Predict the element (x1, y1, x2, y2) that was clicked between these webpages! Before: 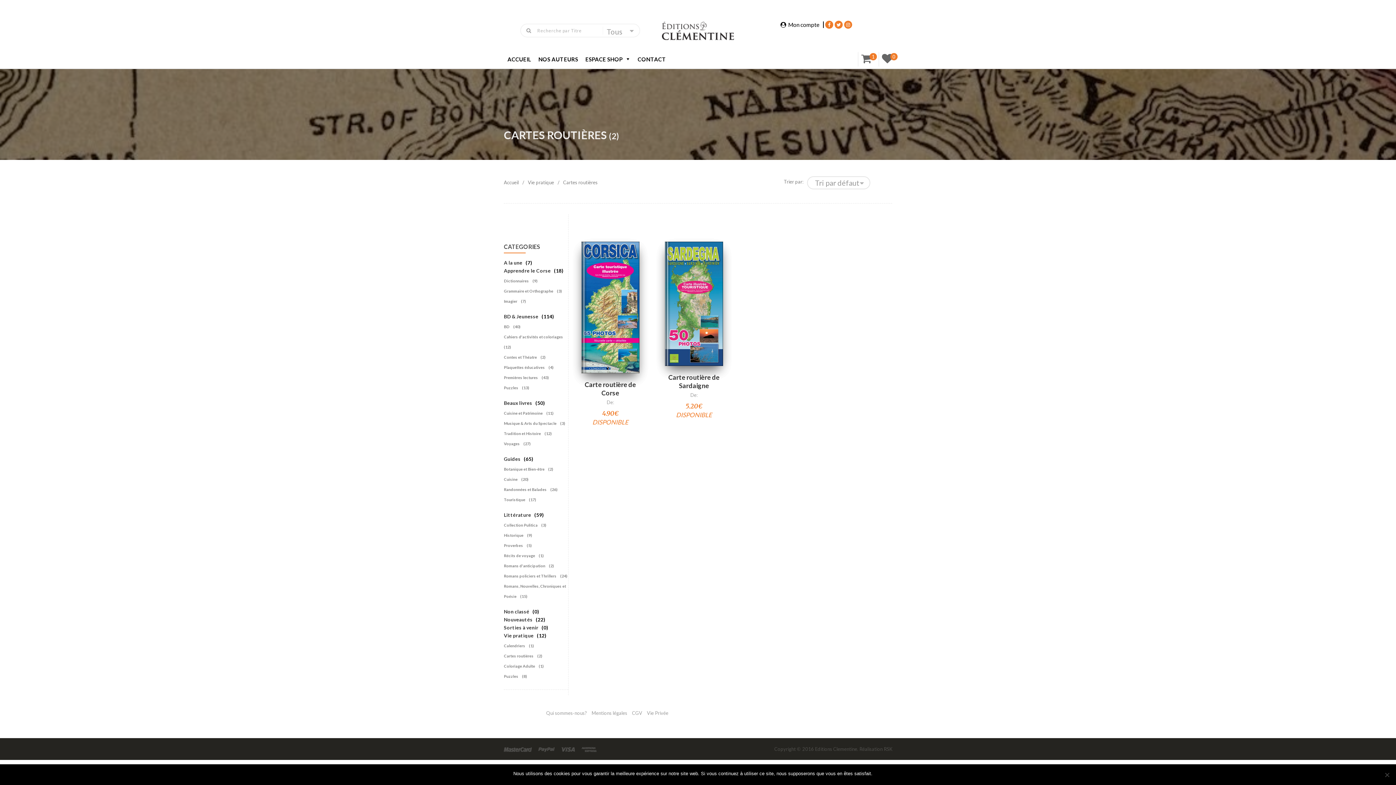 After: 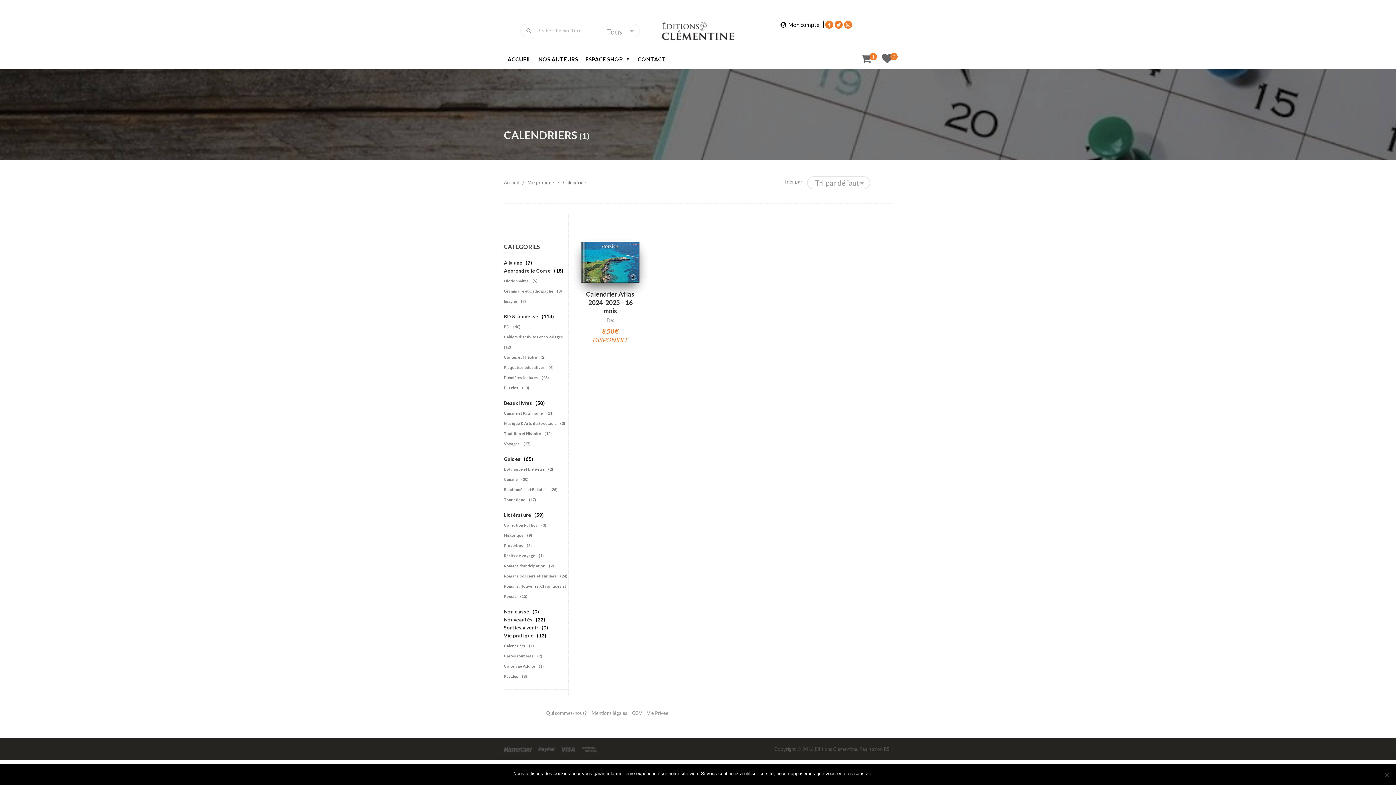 Action: bbox: (504, 643, 525, 648) label: Calendriers